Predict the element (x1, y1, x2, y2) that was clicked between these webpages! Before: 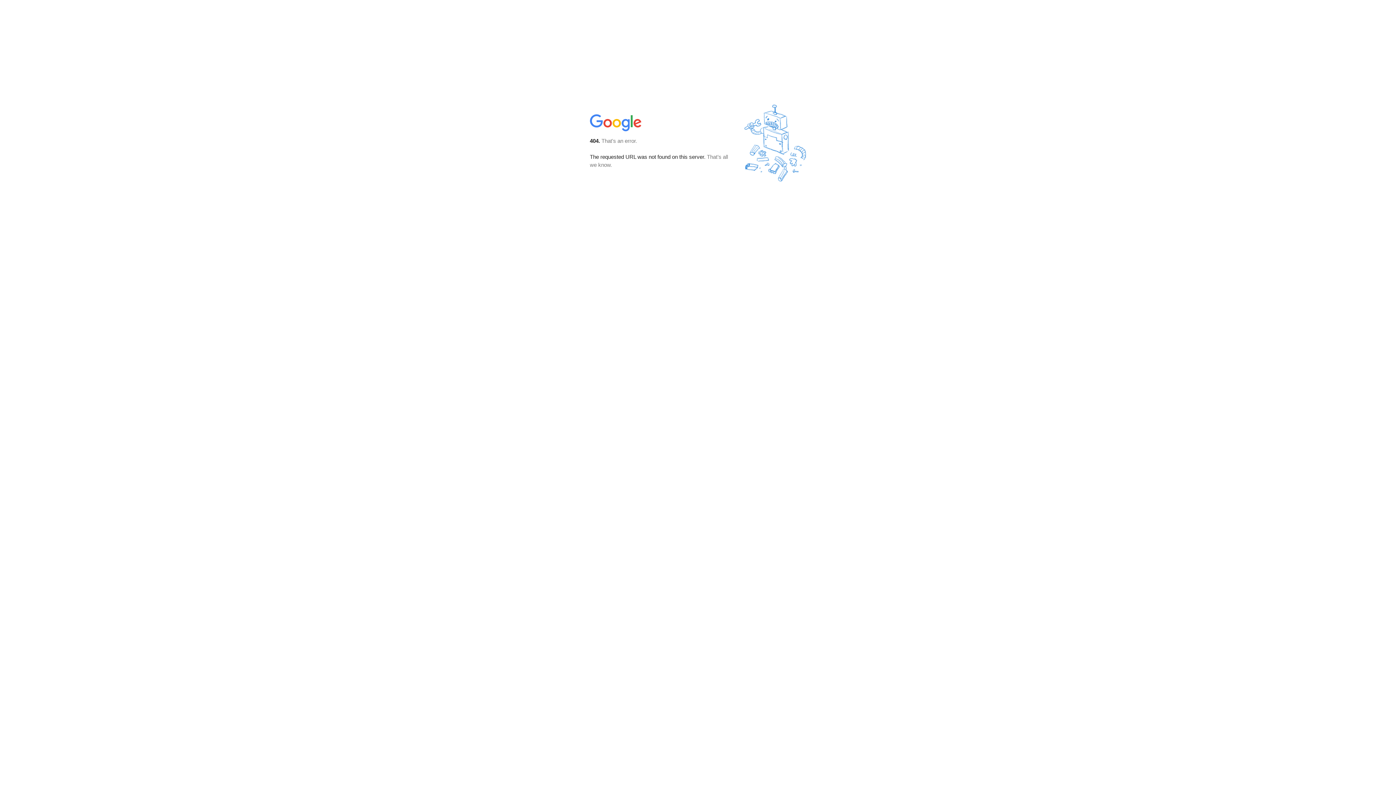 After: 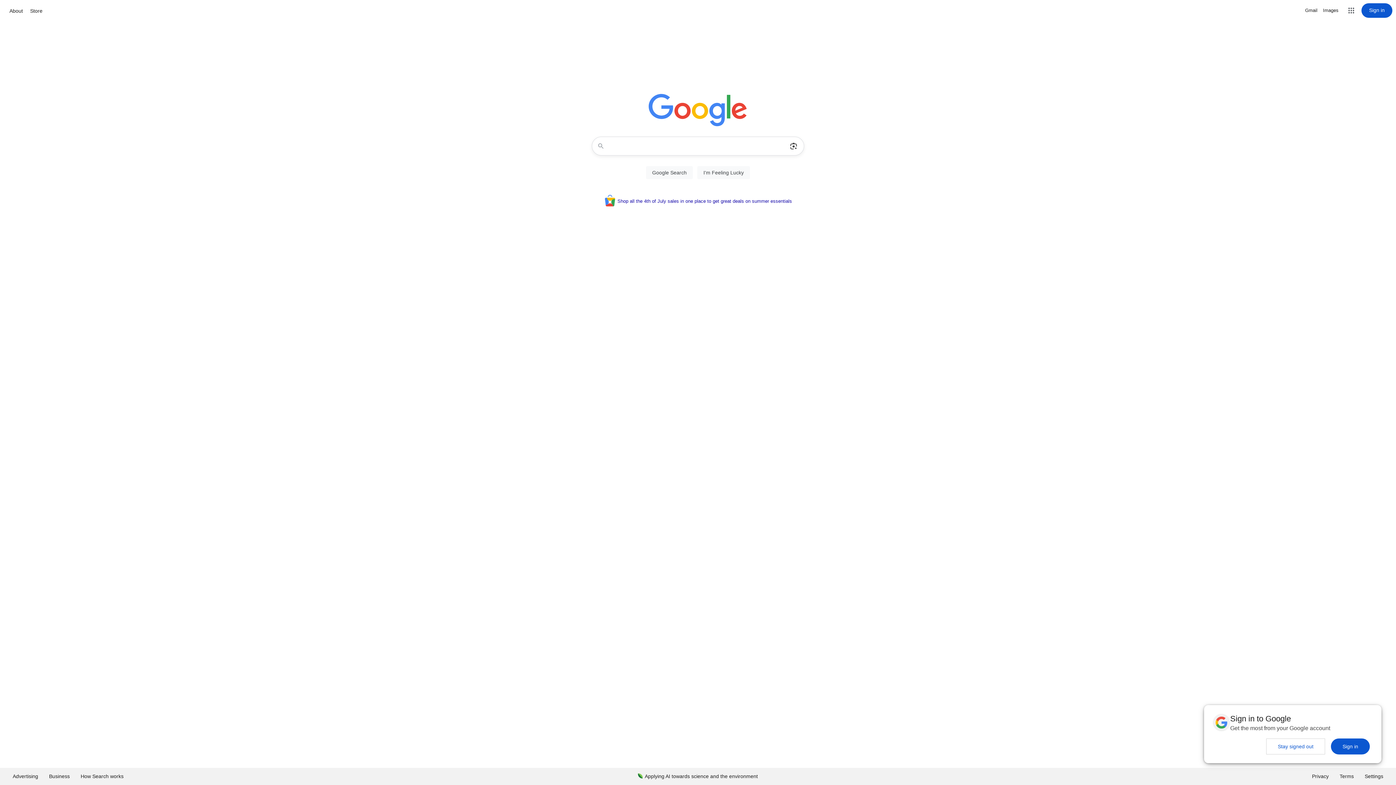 Action: bbox: (590, 127, 642, 134)